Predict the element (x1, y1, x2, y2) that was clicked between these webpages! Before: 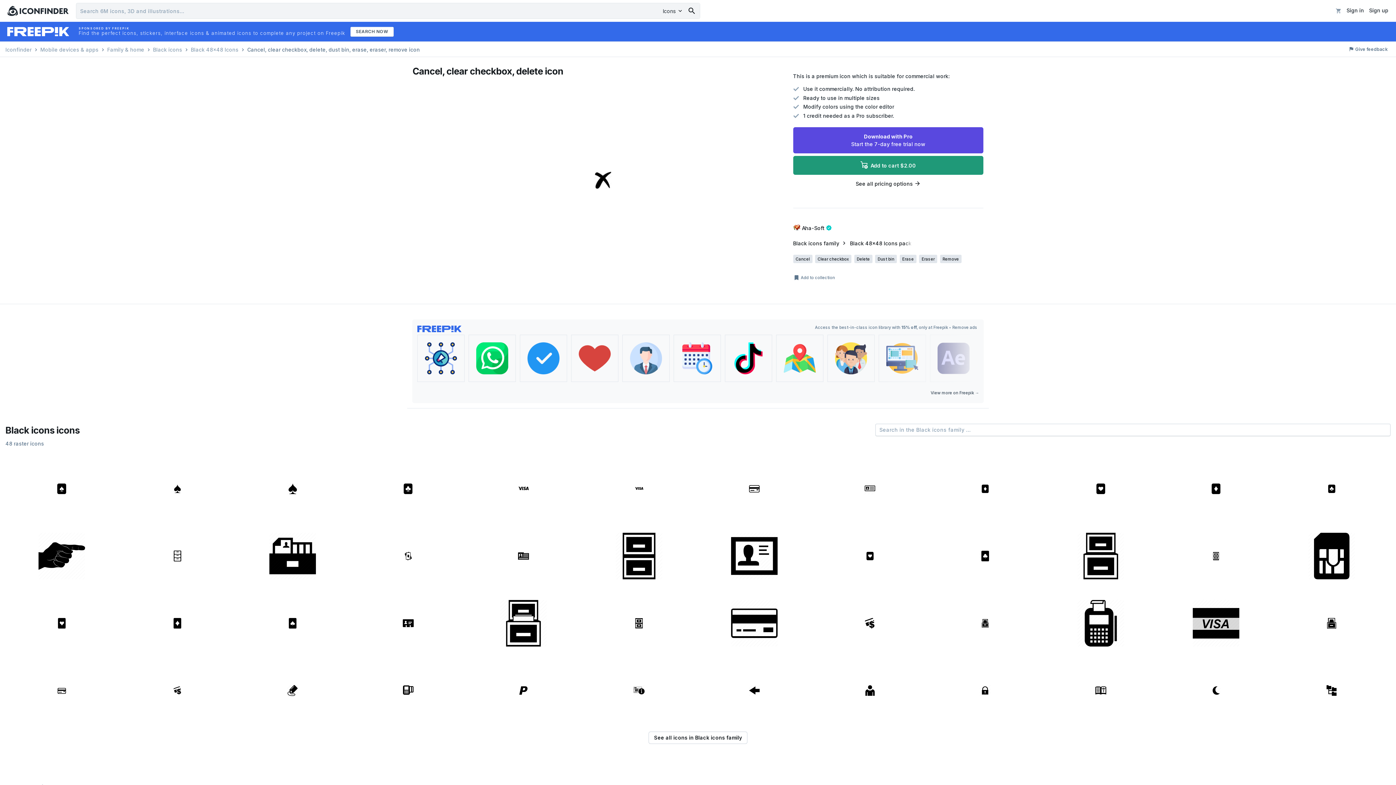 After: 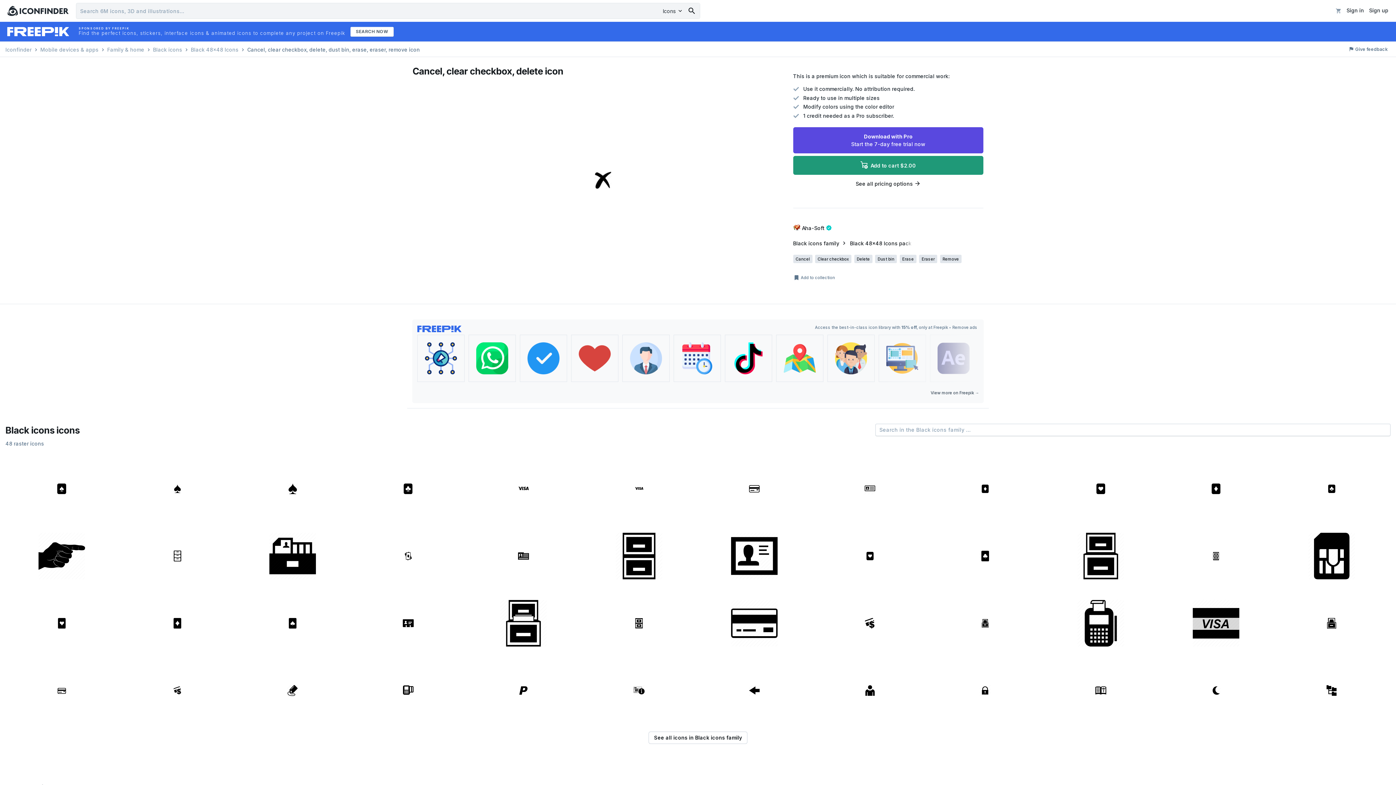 Action: bbox: (622, 334, 669, 382)